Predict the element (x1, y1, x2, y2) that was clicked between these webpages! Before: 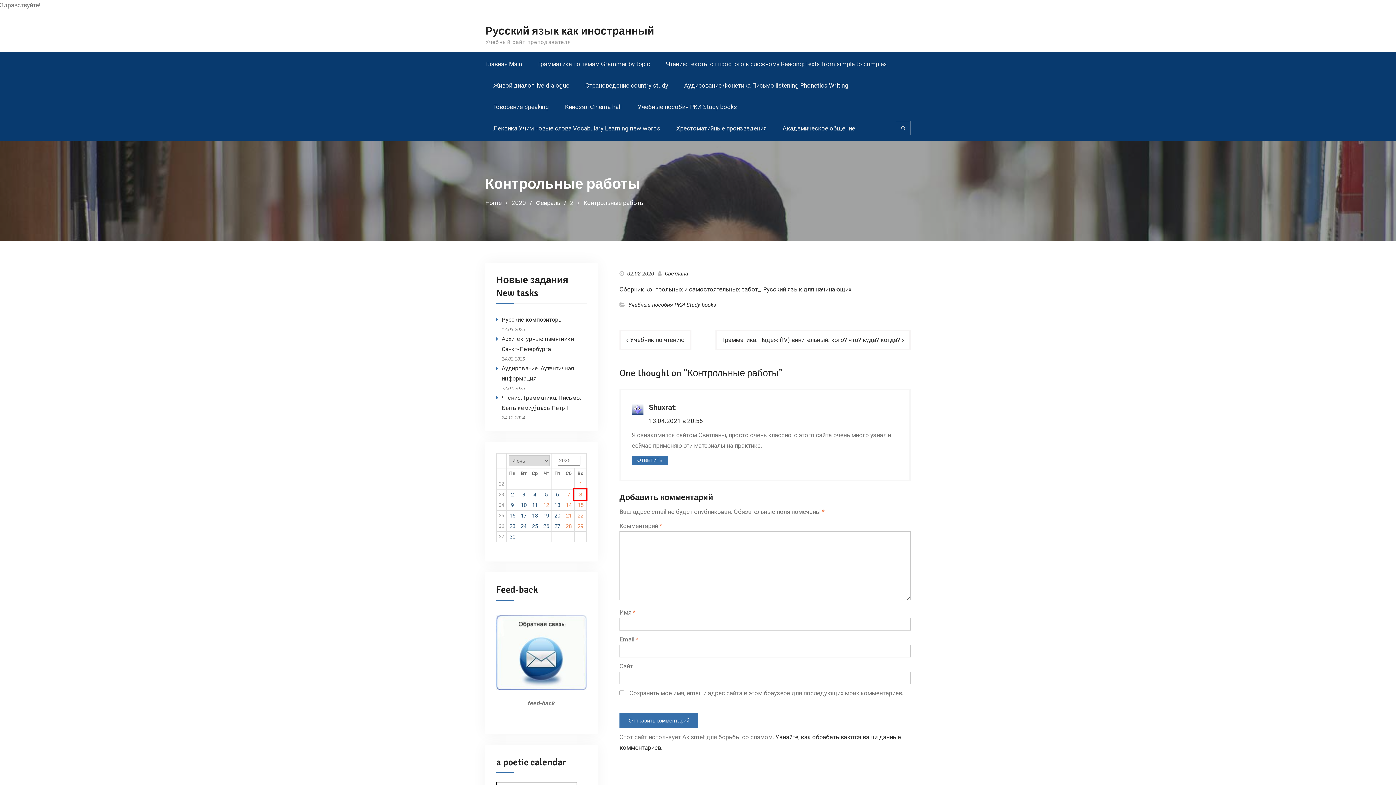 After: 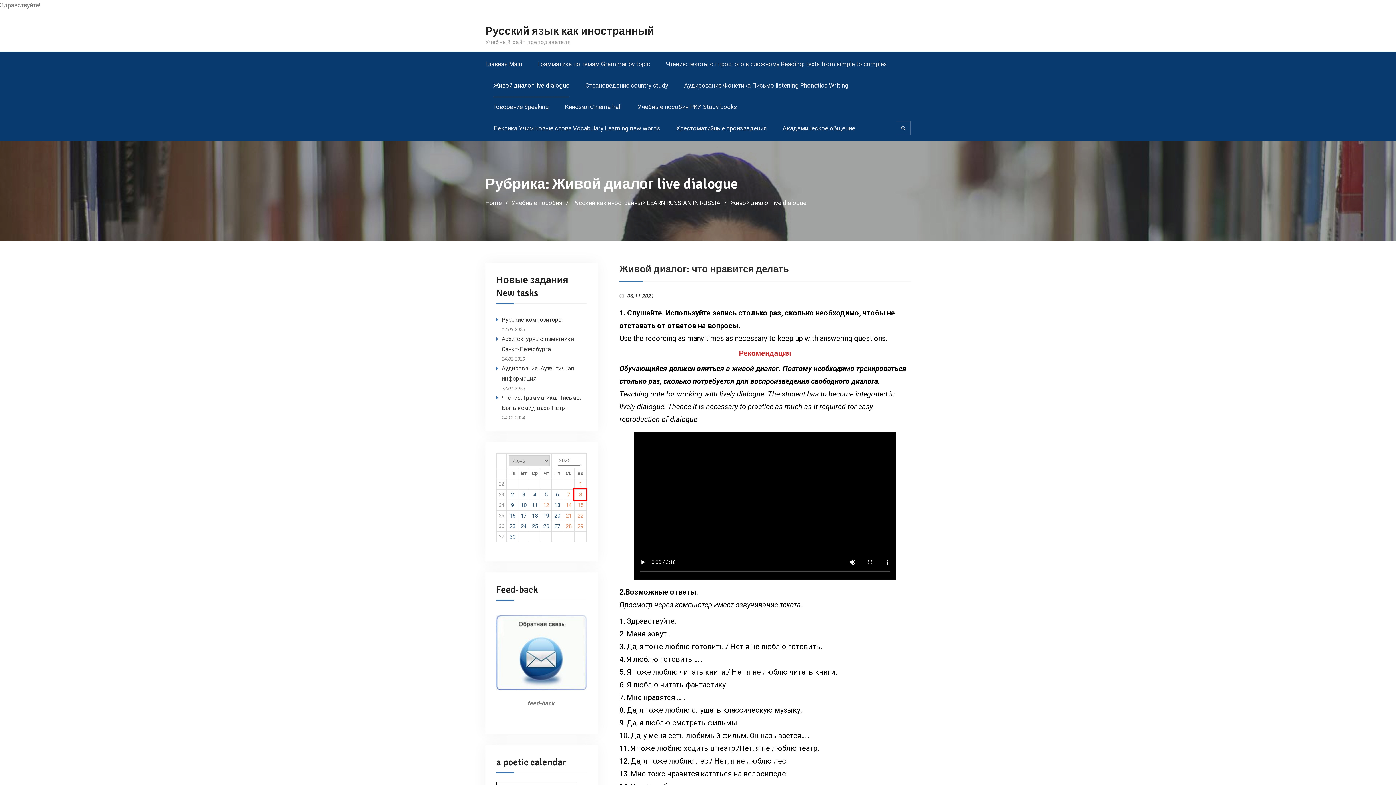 Action: label: Живой диалог live dialogue bbox: (493, 80, 569, 90)